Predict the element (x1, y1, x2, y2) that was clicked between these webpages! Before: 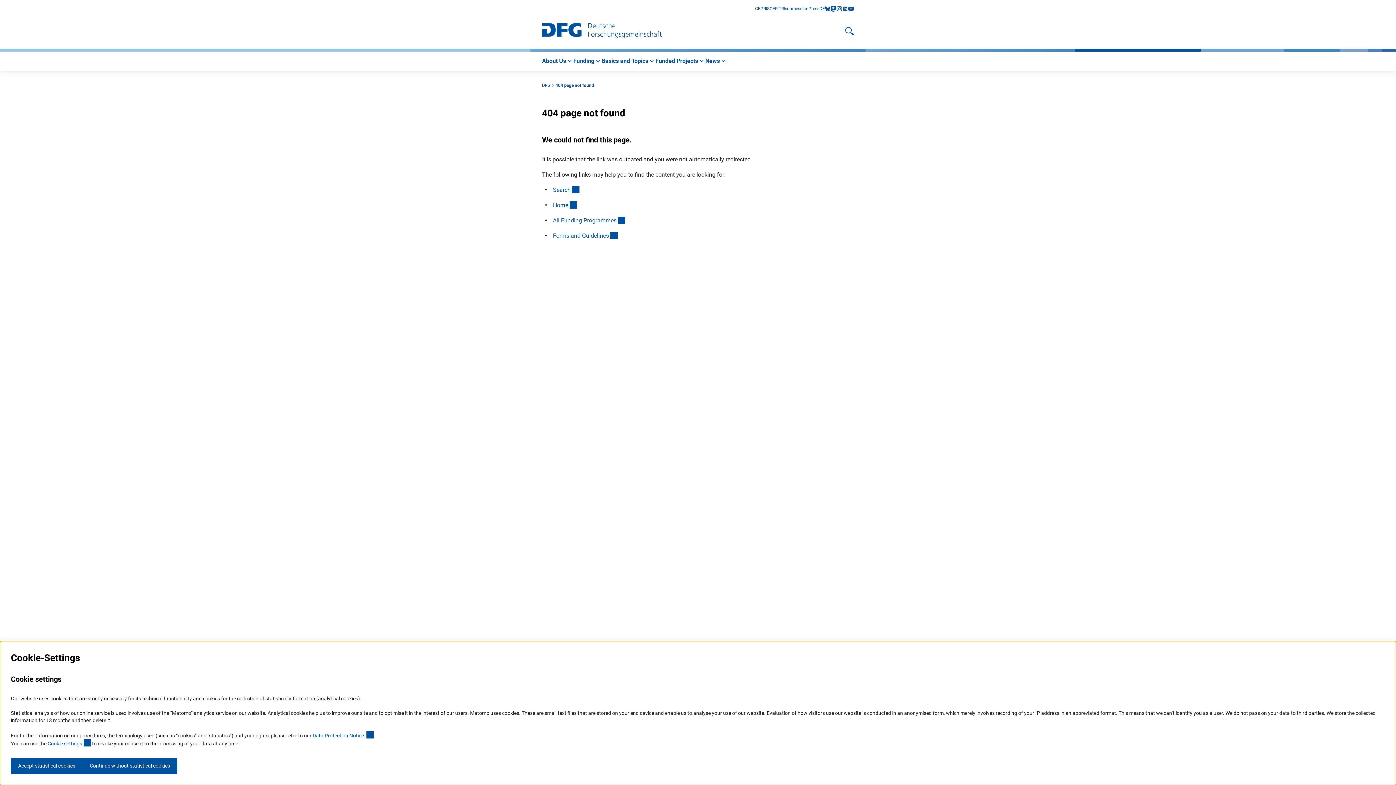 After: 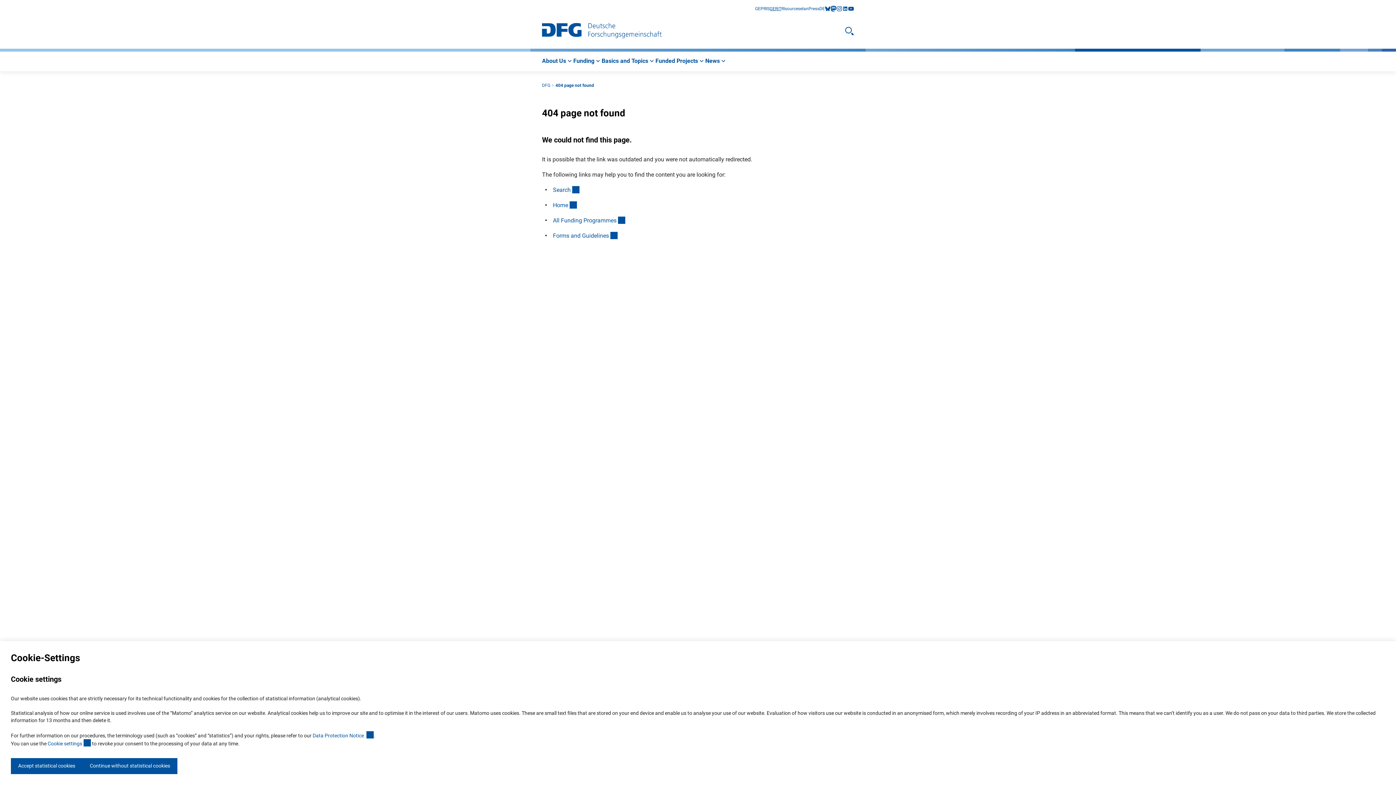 Action: label: GERiT bbox: (769, 5, 781, 12)